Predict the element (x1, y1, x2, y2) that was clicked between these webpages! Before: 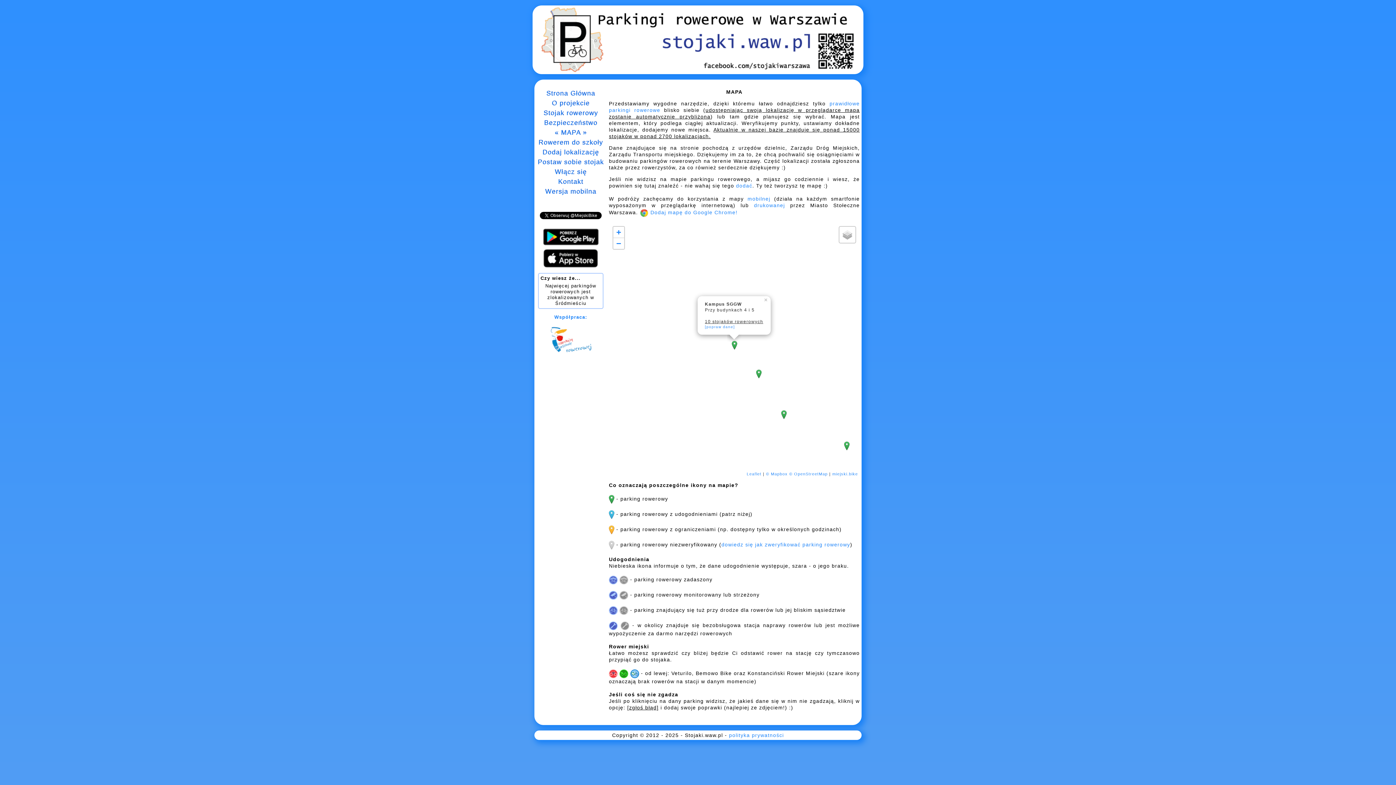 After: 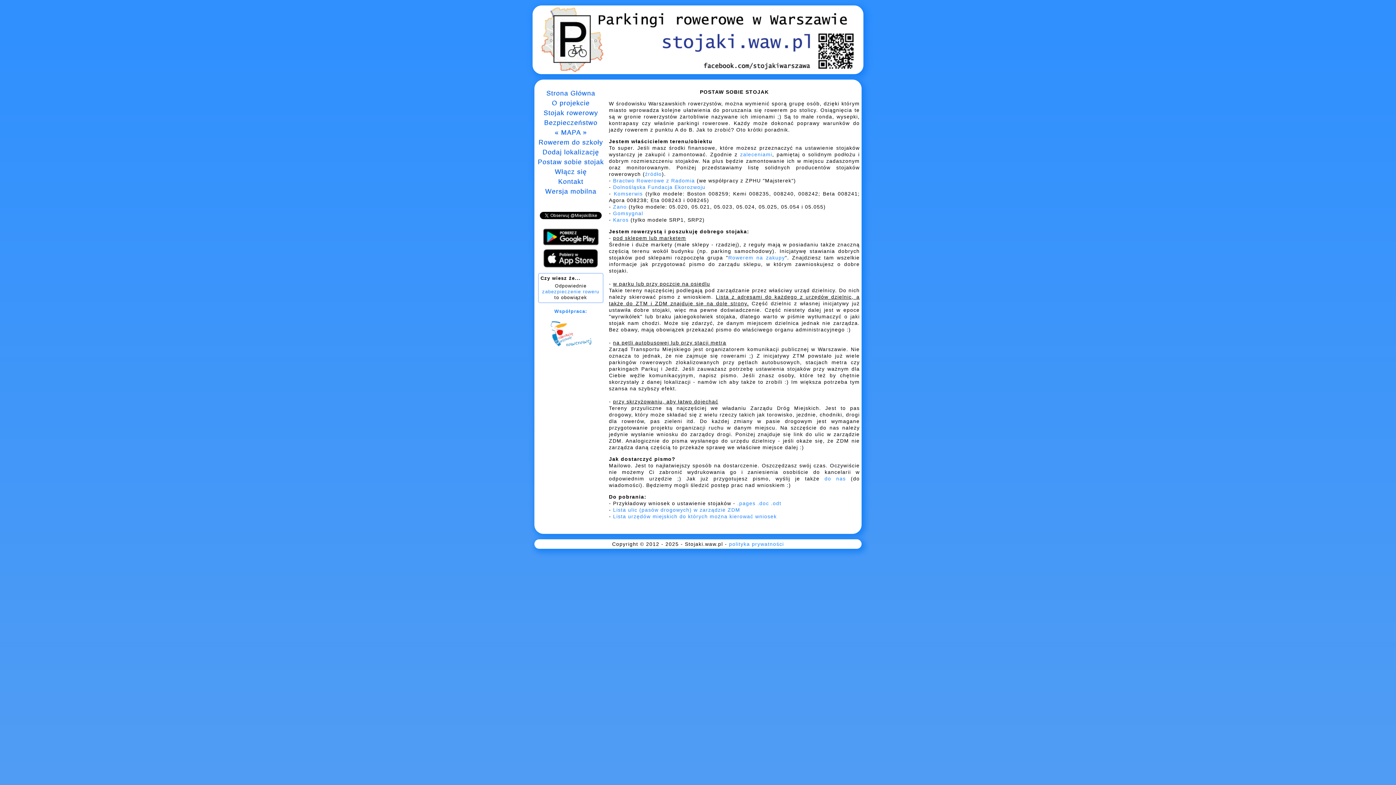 Action: label: Postaw sobie stojak bbox: (537, 158, 603, 165)